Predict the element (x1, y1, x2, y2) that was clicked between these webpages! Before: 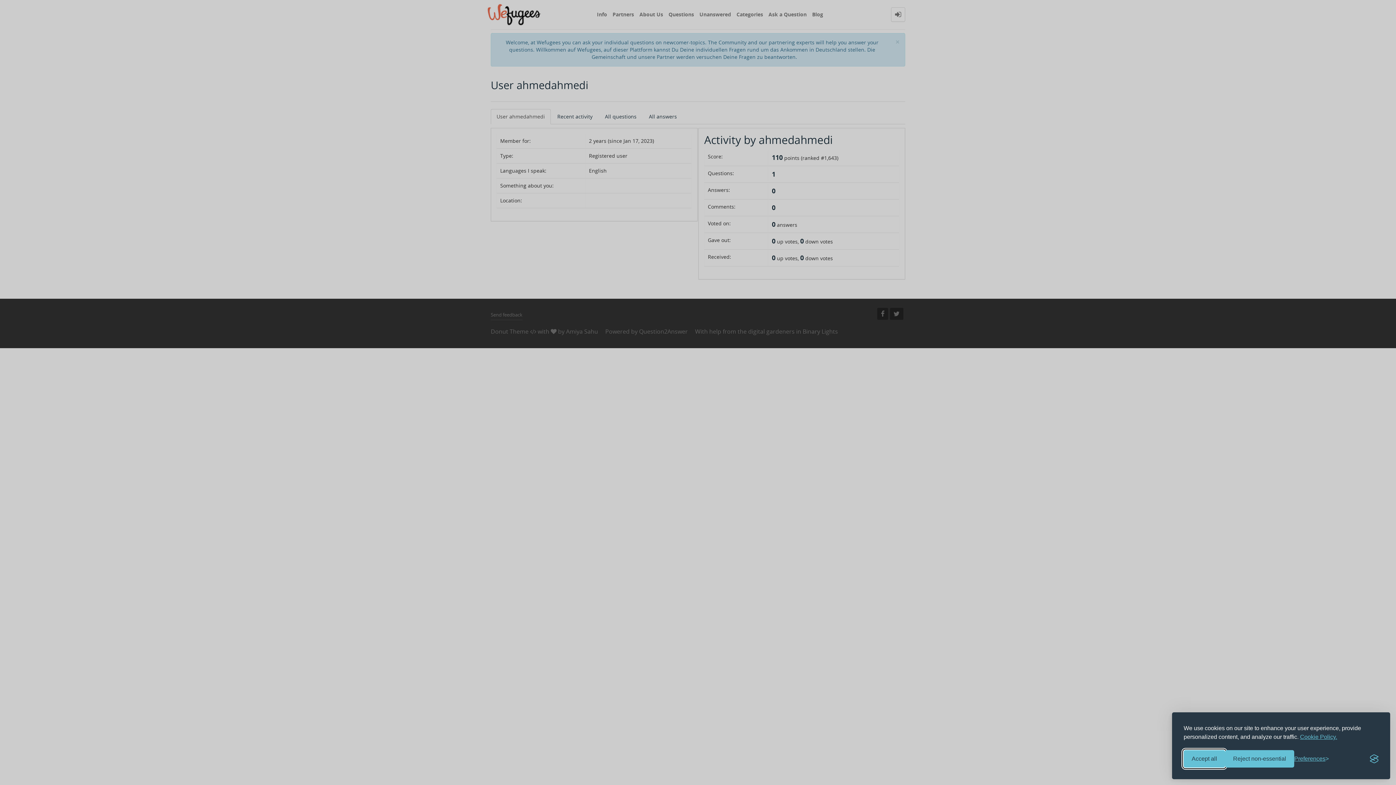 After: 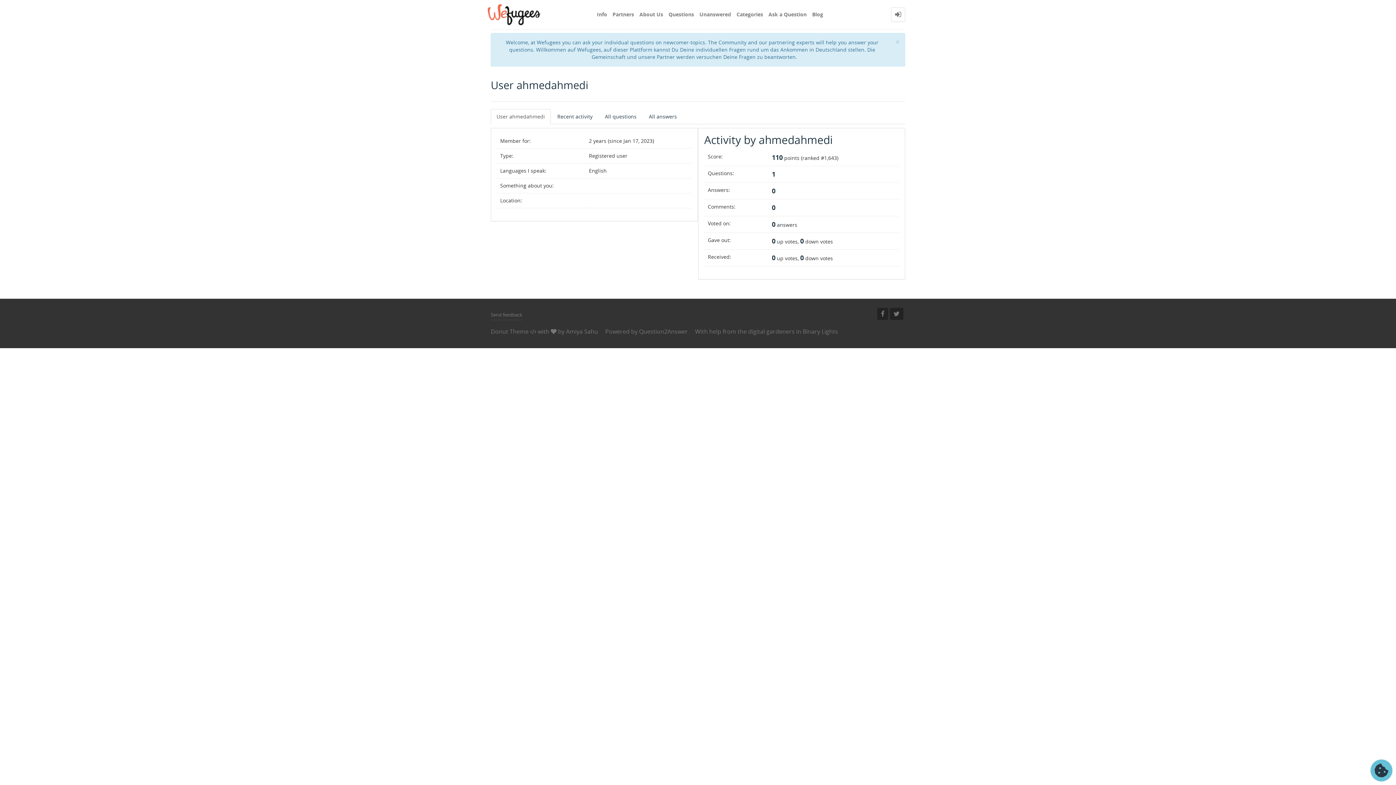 Action: label: Accept all cookies bbox: (1184, 750, 1225, 768)